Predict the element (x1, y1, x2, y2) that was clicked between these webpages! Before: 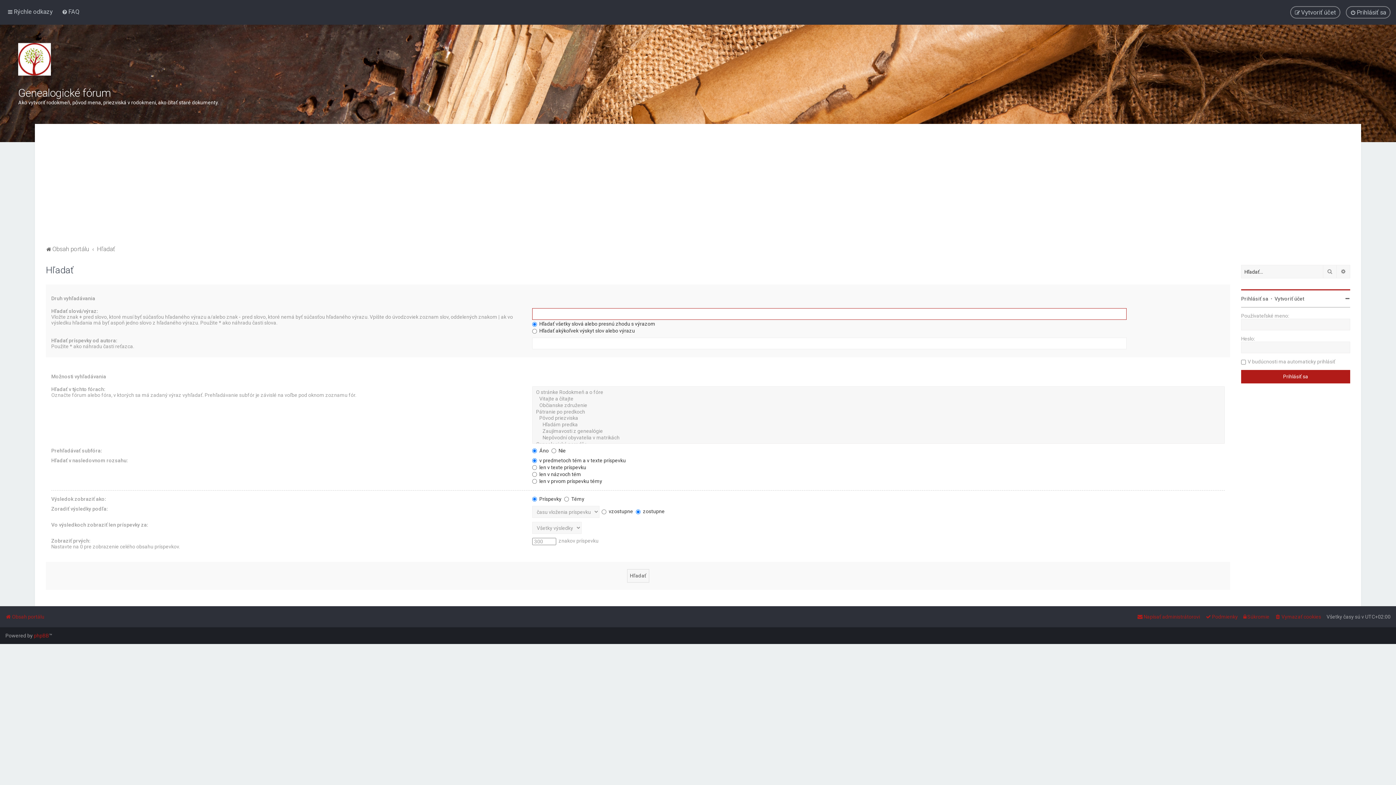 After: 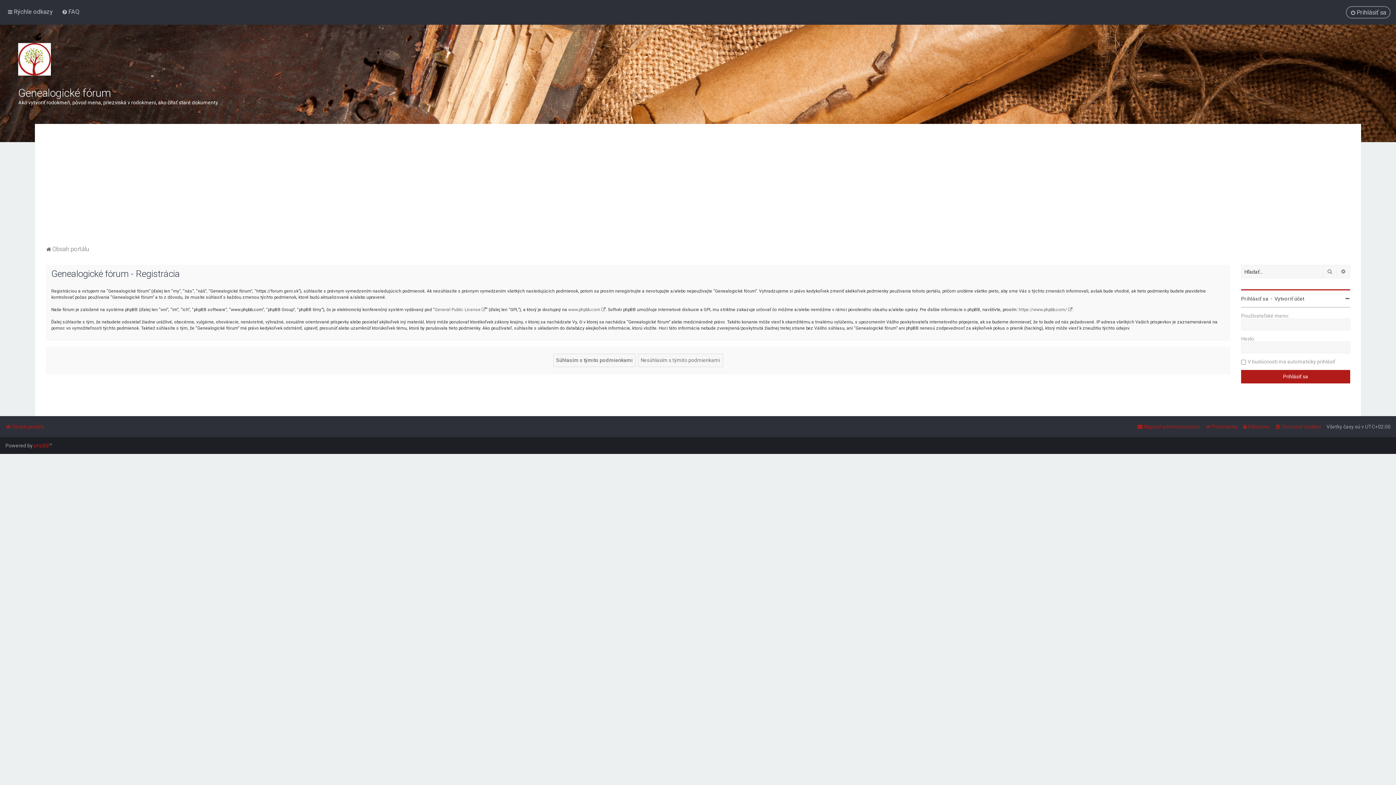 Action: bbox: (1274, 296, 1304, 301) label: Vytvoriť účet